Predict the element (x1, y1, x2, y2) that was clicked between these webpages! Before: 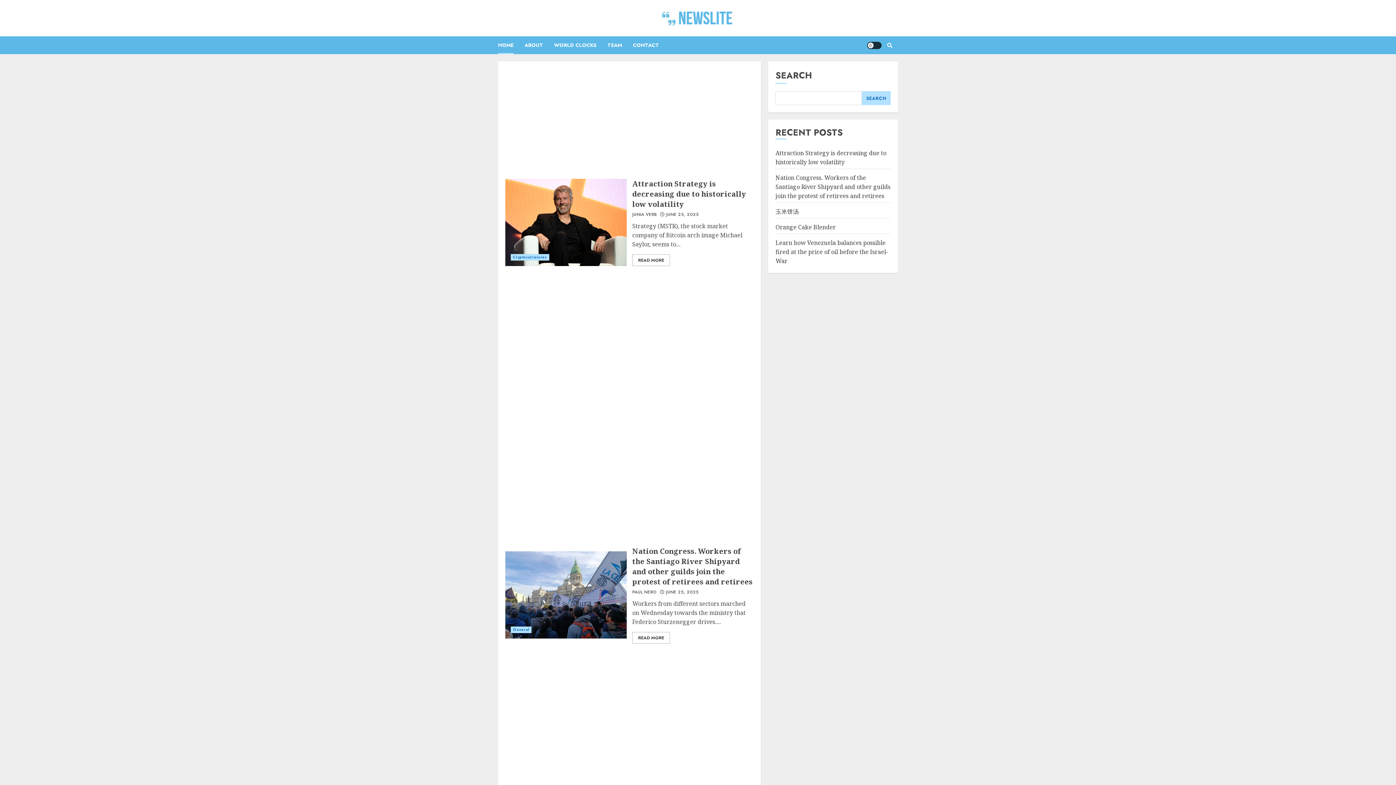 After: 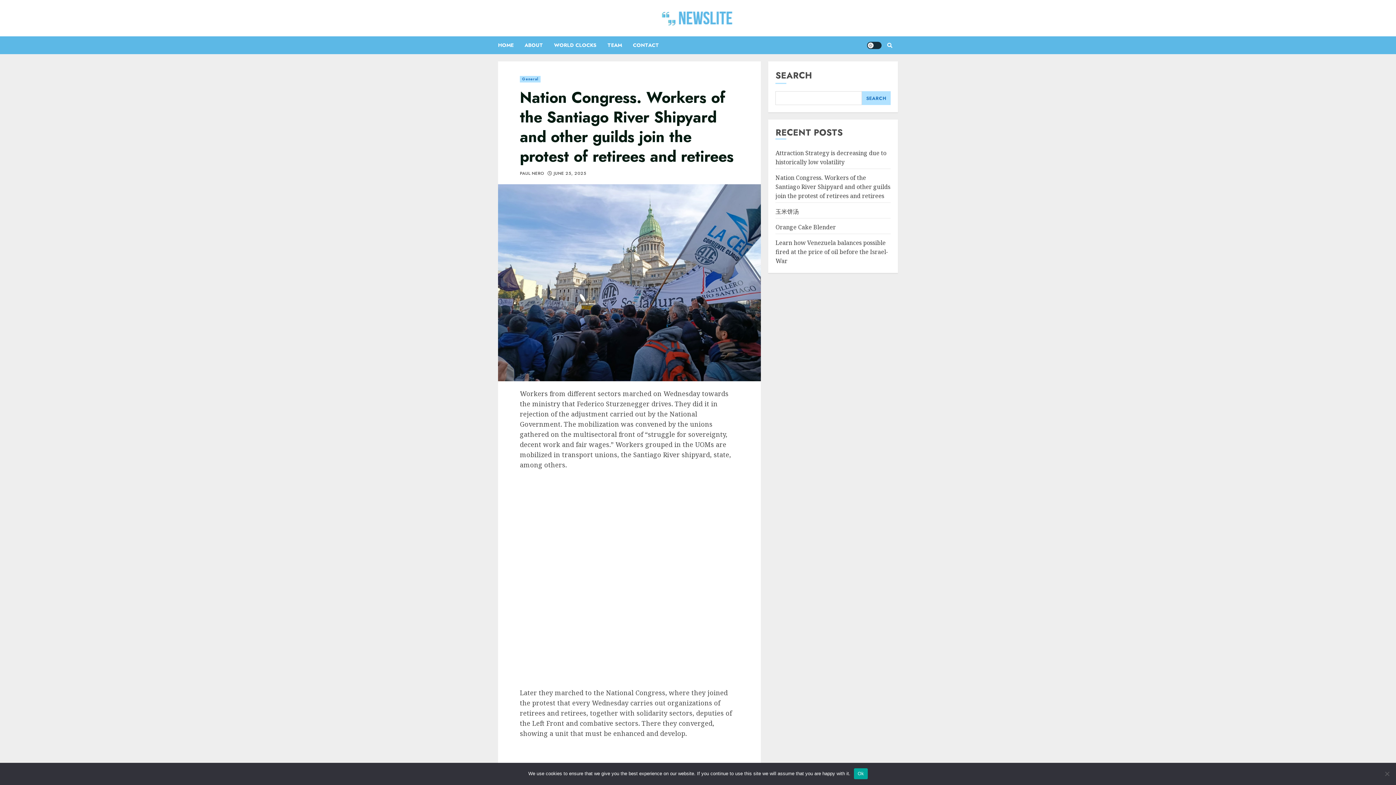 Action: bbox: (632, 546, 752, 587) label: Nation Congress. Workers of the Santiago River Shipyard and other guilds join the protest of retirees and retirees